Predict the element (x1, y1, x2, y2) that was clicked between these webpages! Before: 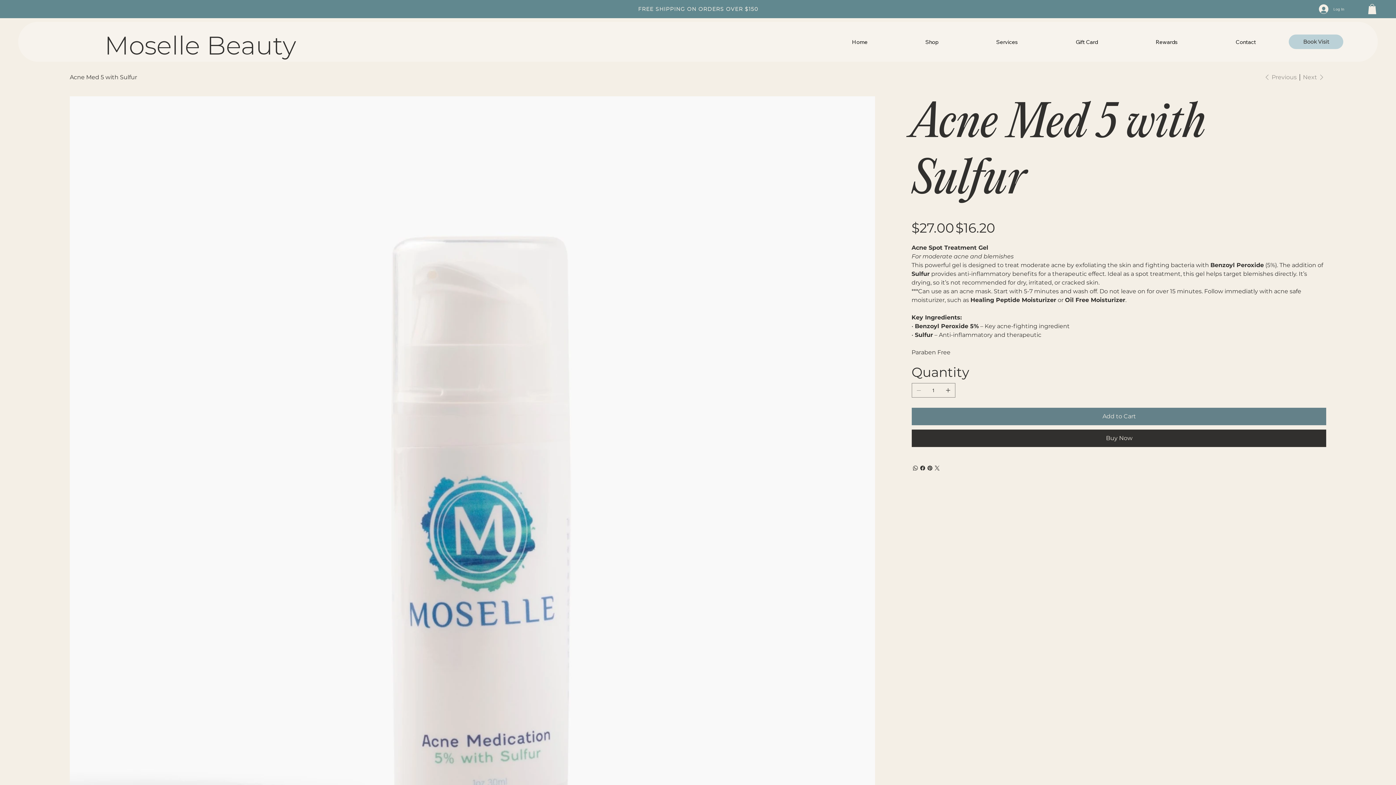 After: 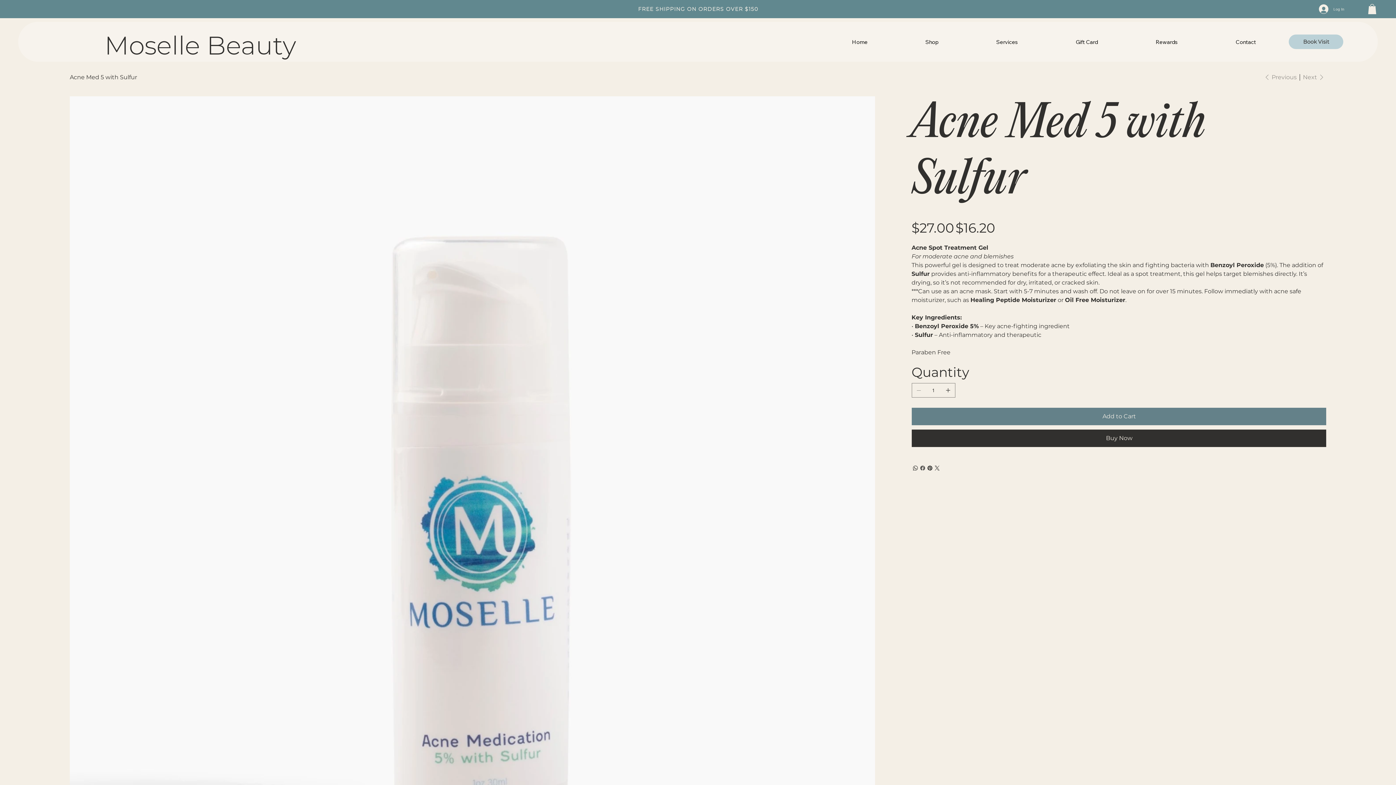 Action: bbox: (919, 464, 926, 472) label: Facebook